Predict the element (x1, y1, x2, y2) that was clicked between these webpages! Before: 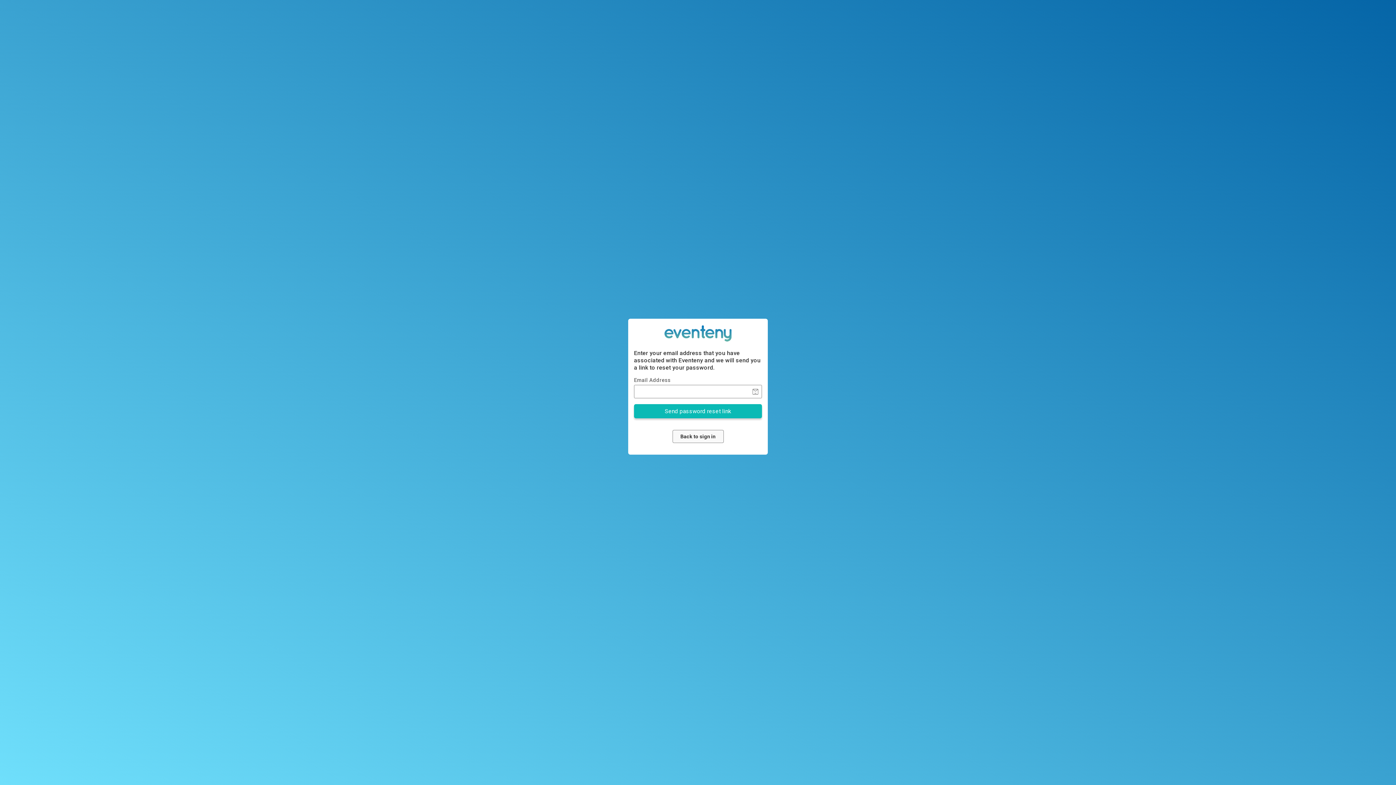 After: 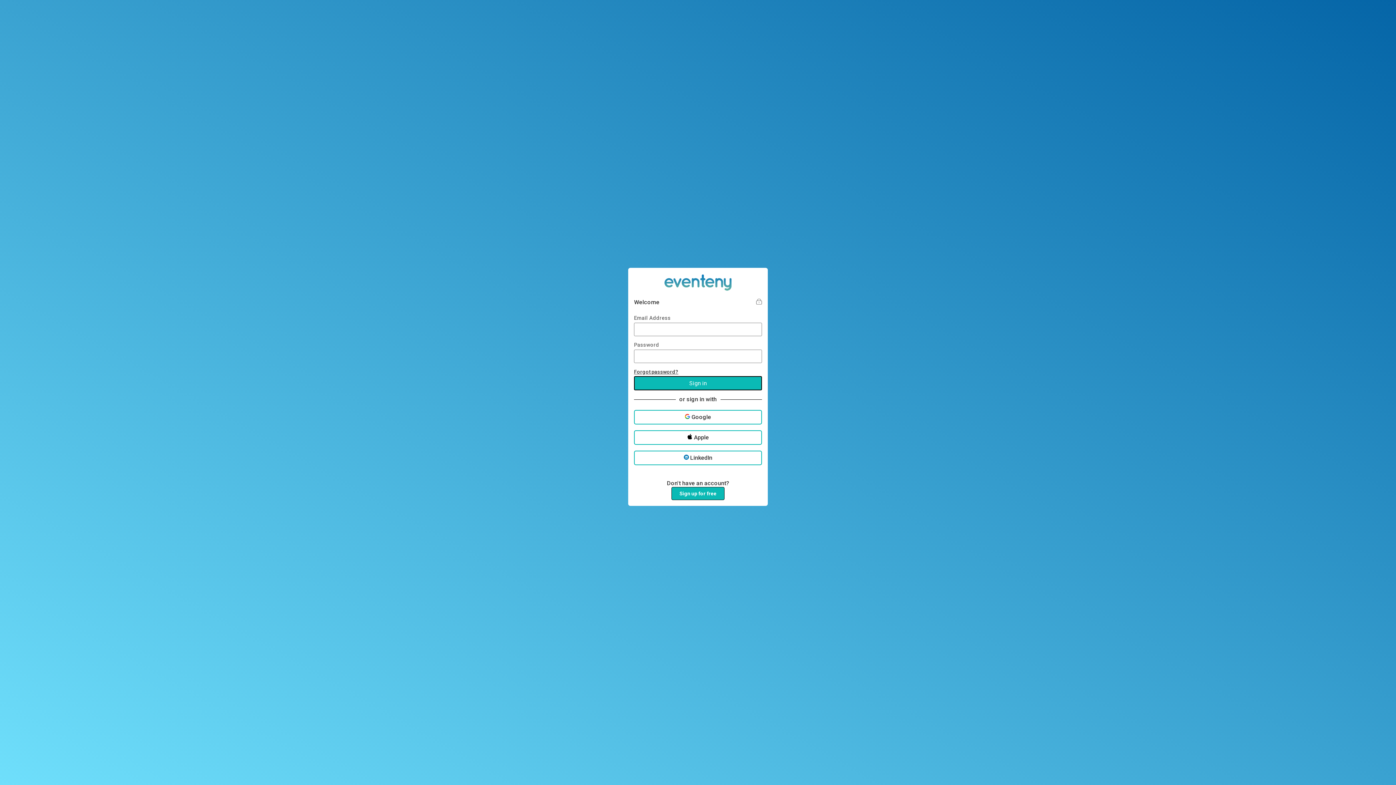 Action: label: Back to sign in bbox: (672, 430, 723, 443)